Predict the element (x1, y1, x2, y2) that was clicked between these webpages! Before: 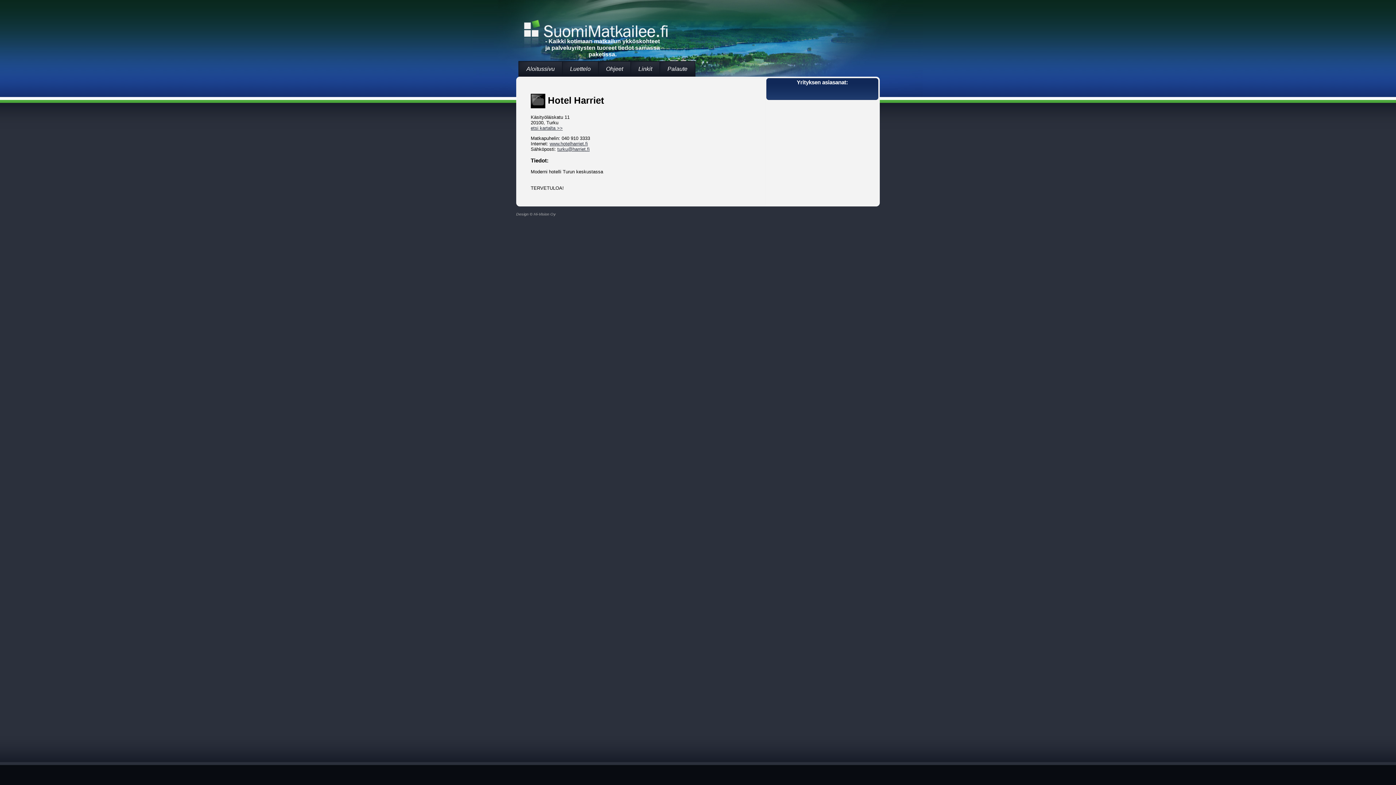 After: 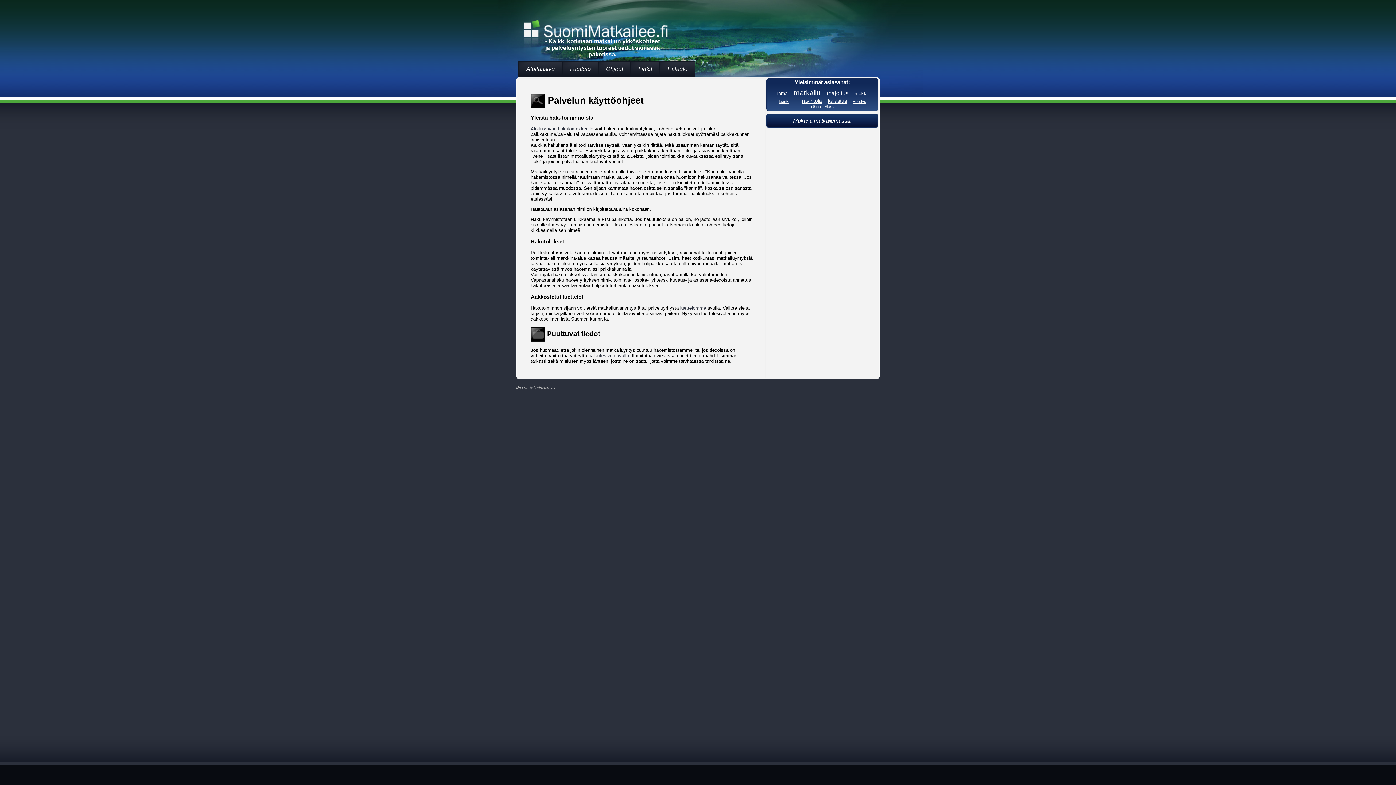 Action: bbox: (598, 61, 630, 76) label: Ohjeet